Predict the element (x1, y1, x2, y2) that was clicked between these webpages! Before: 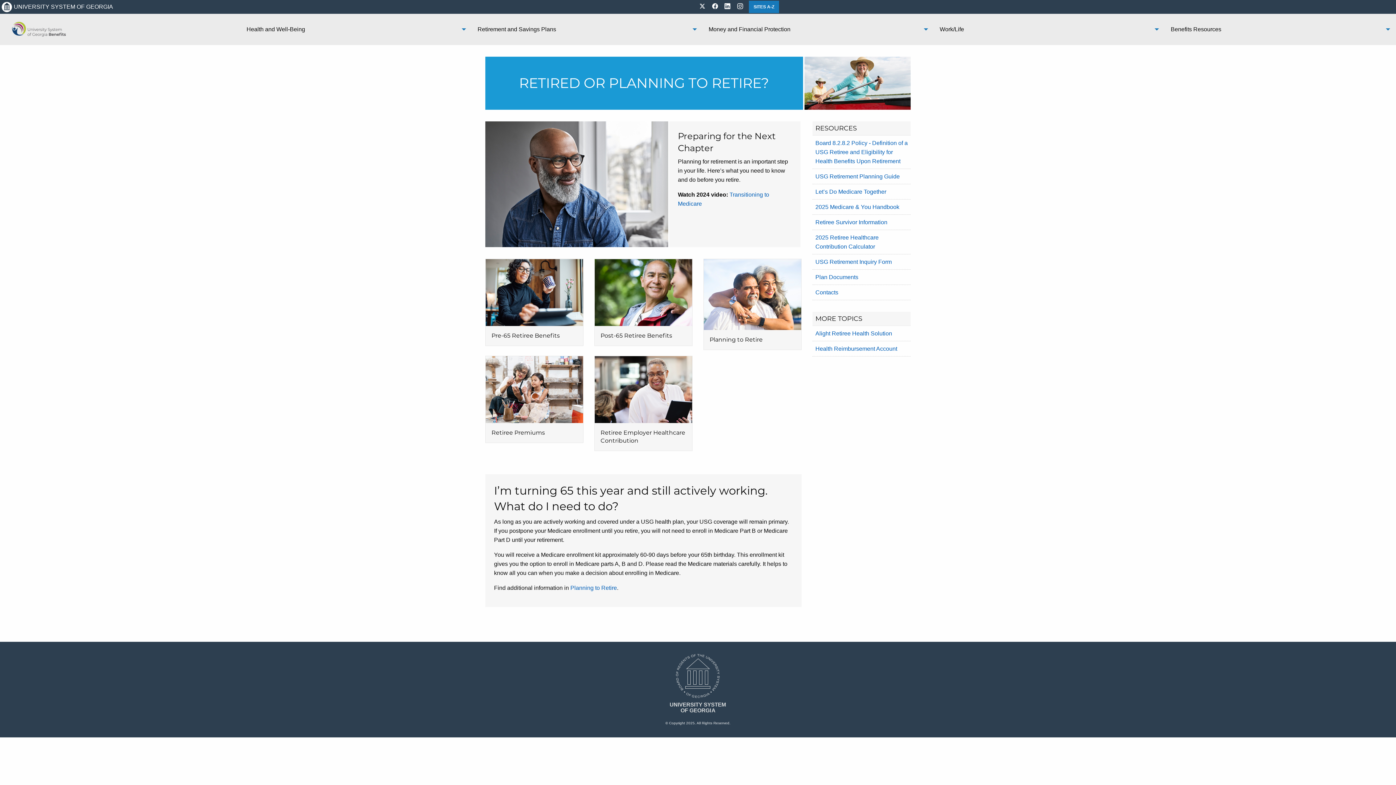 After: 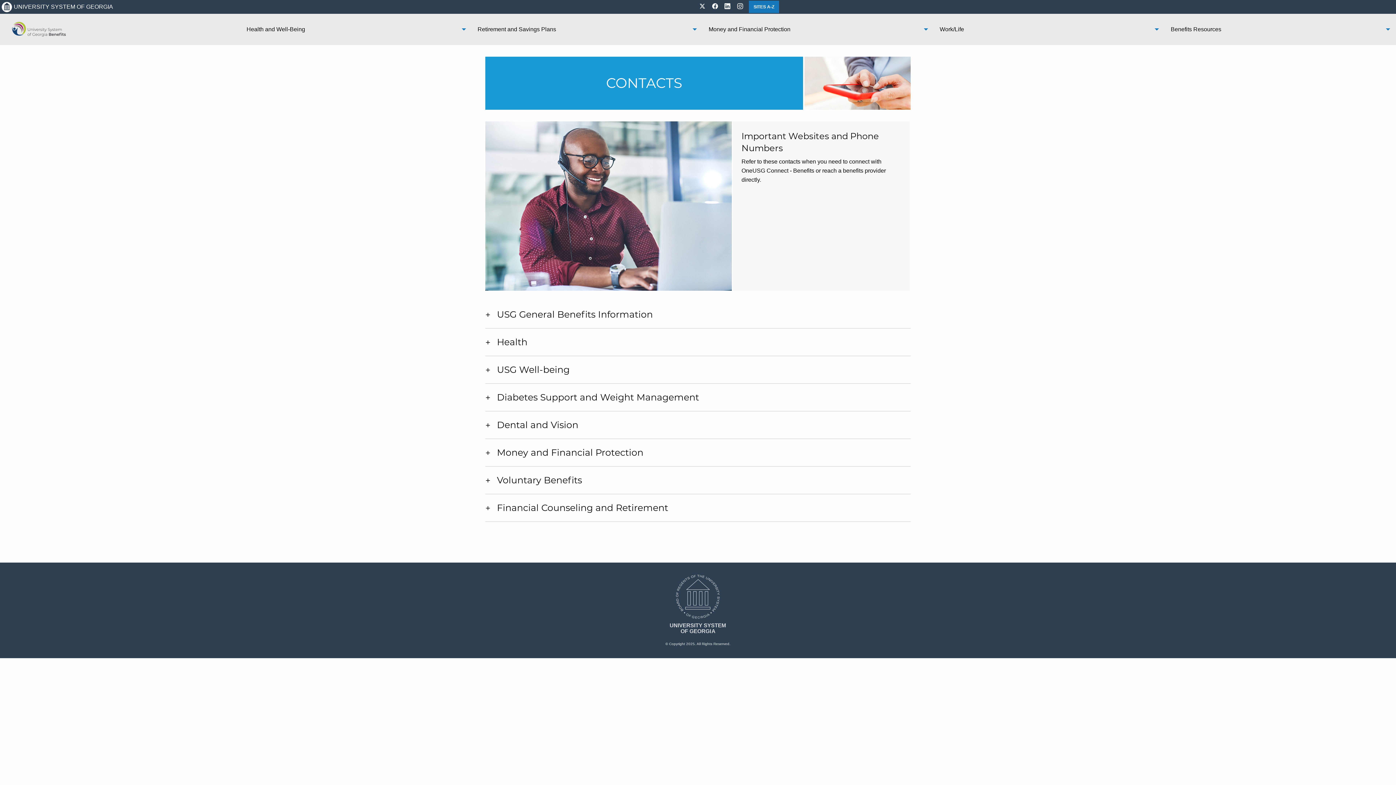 Action: label: Contacts bbox: (812, 285, 910, 300)